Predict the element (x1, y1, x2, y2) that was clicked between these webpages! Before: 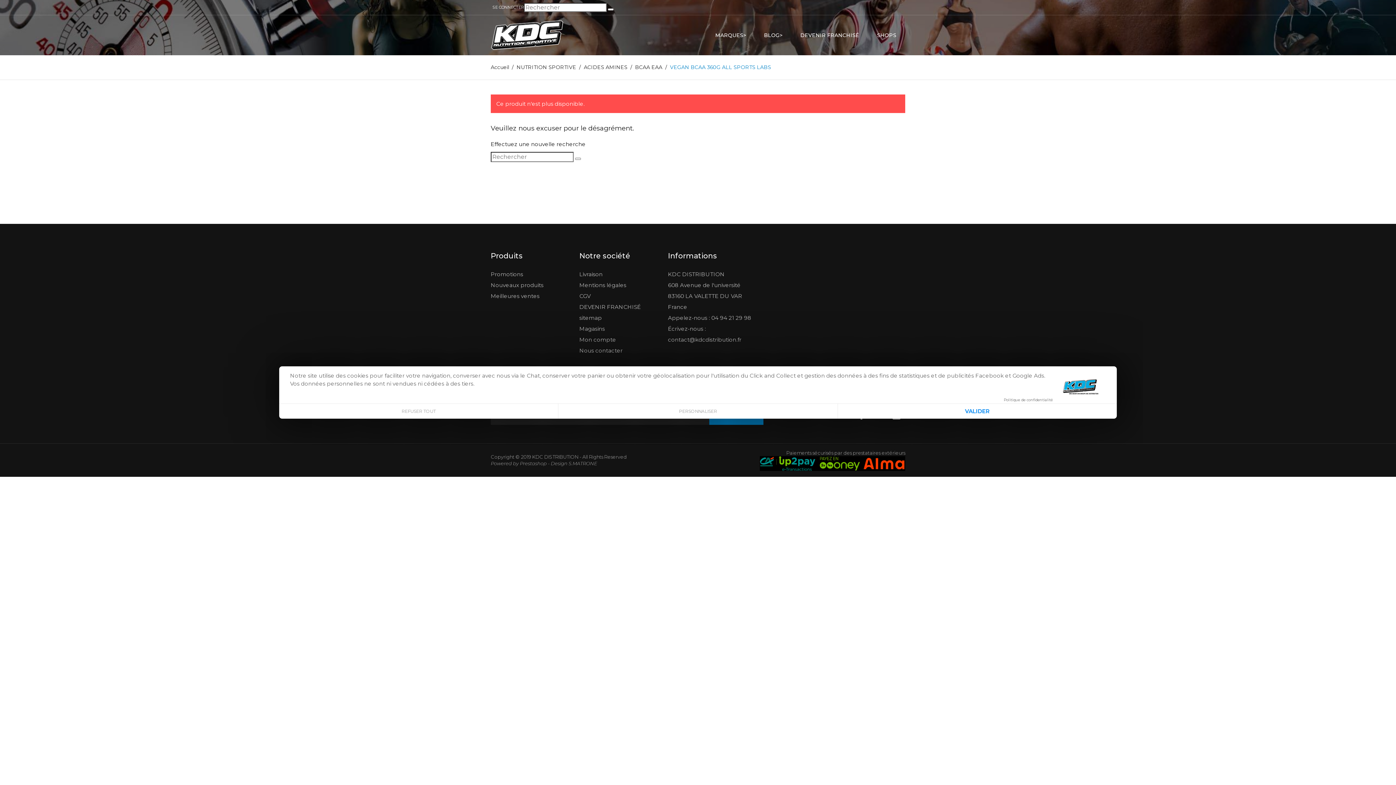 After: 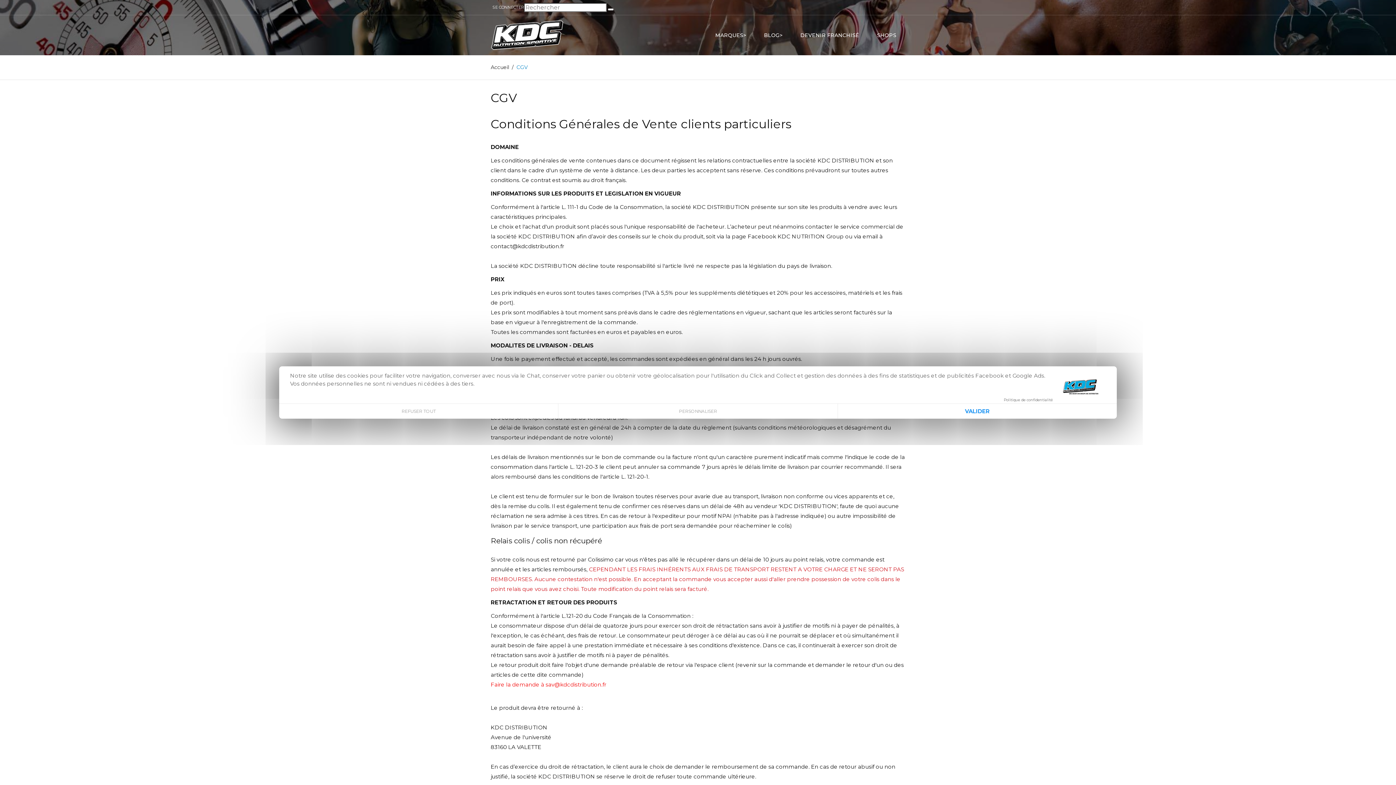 Action: bbox: (579, 292, 590, 299) label: CGV